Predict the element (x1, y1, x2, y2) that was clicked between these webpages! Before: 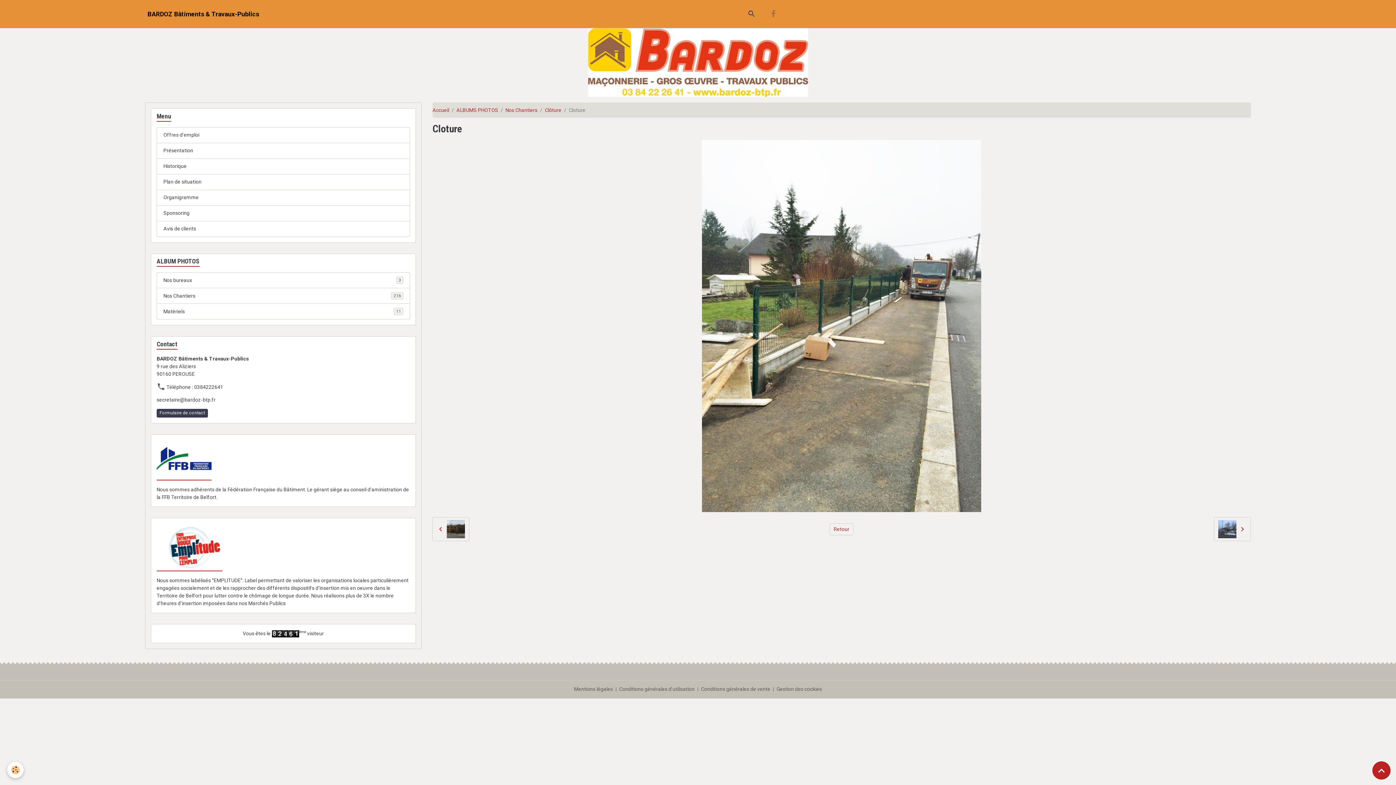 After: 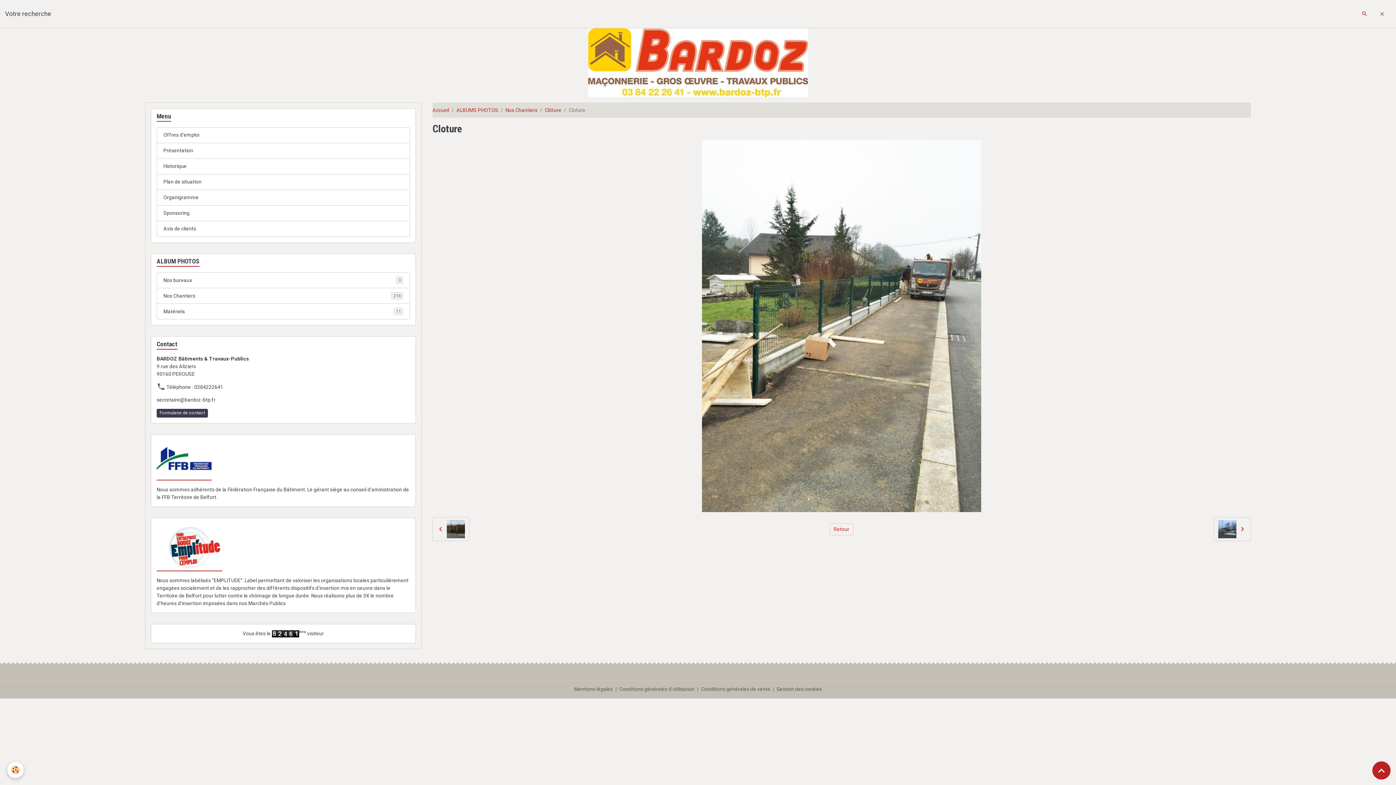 Action: bbox: (1373, 4, 1391, 23)